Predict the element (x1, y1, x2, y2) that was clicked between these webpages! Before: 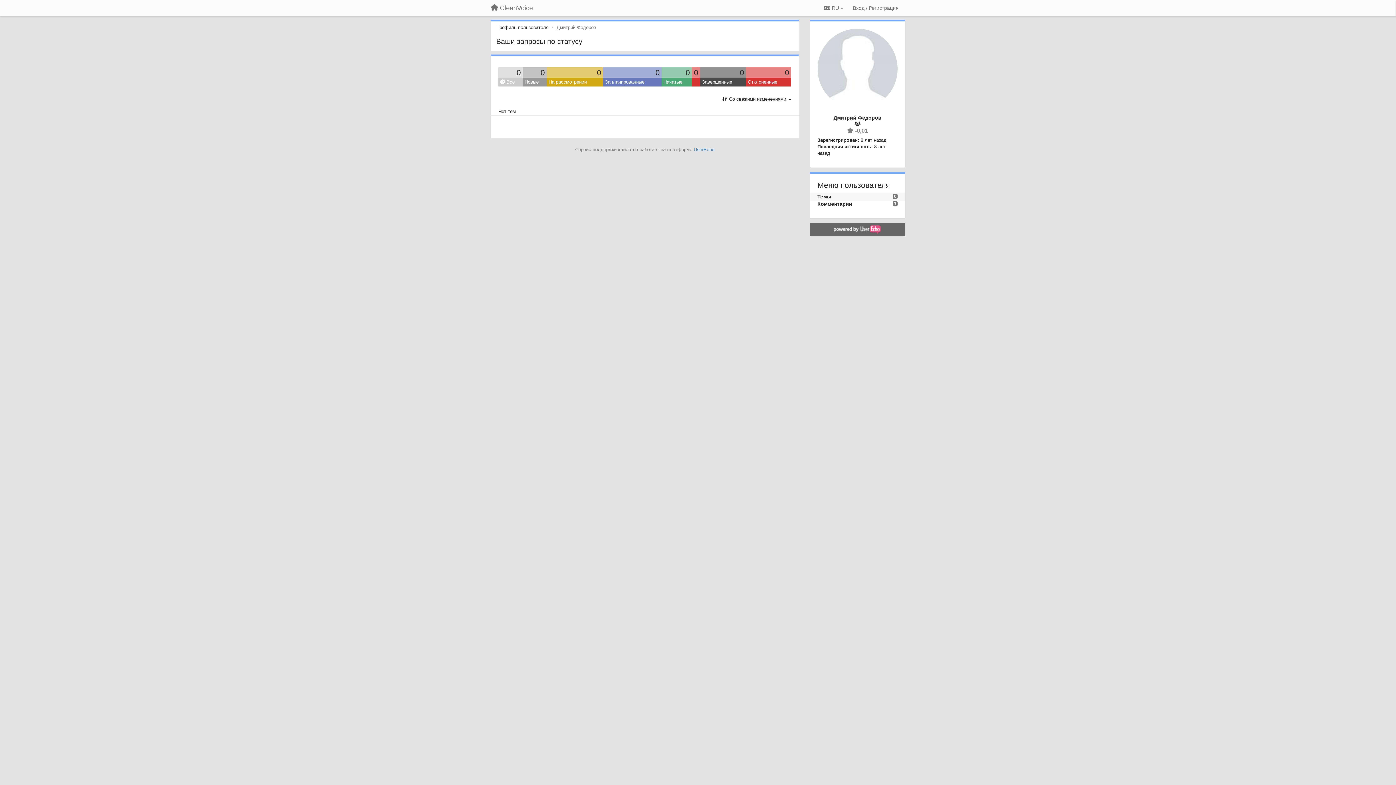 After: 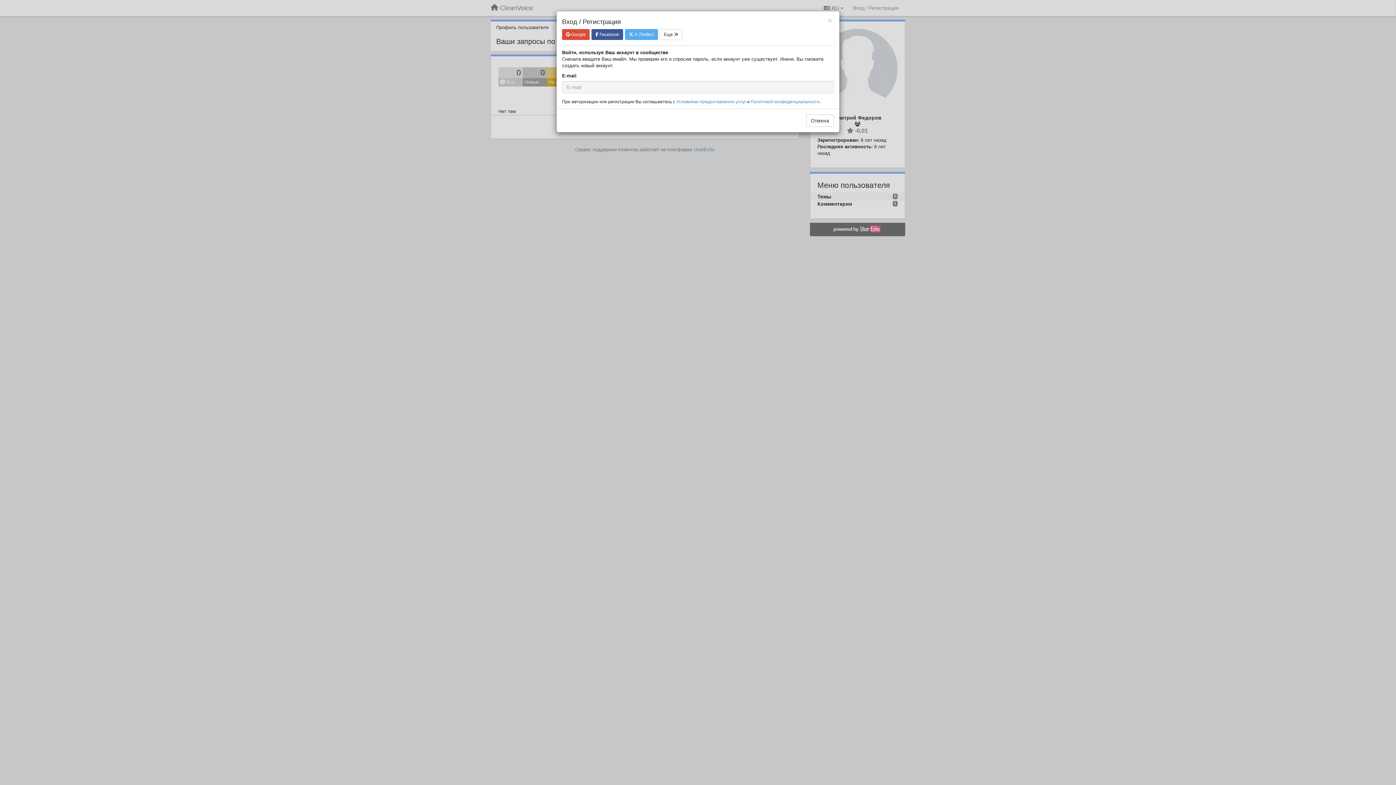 Action: label: Вход / Регистрация bbox: (850, 1, 901, 14)